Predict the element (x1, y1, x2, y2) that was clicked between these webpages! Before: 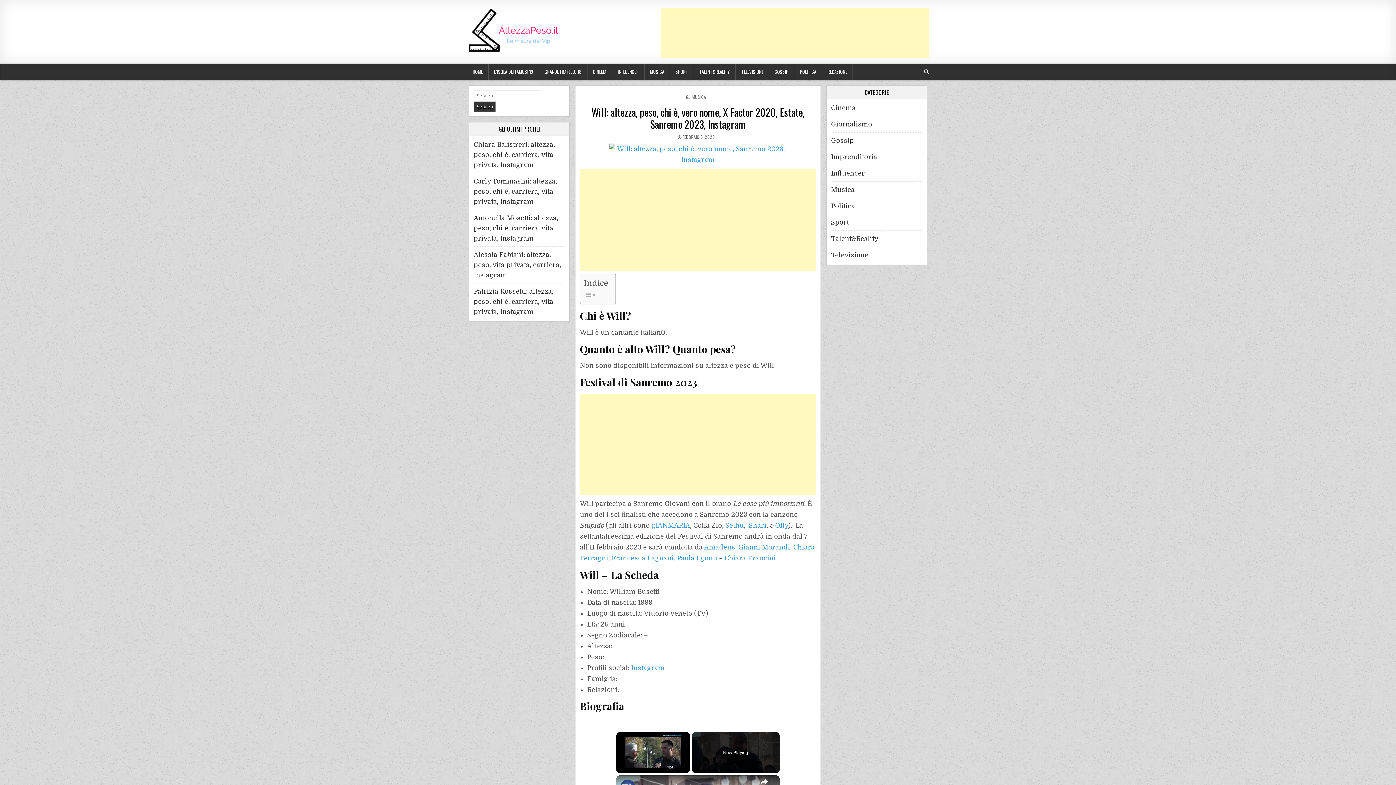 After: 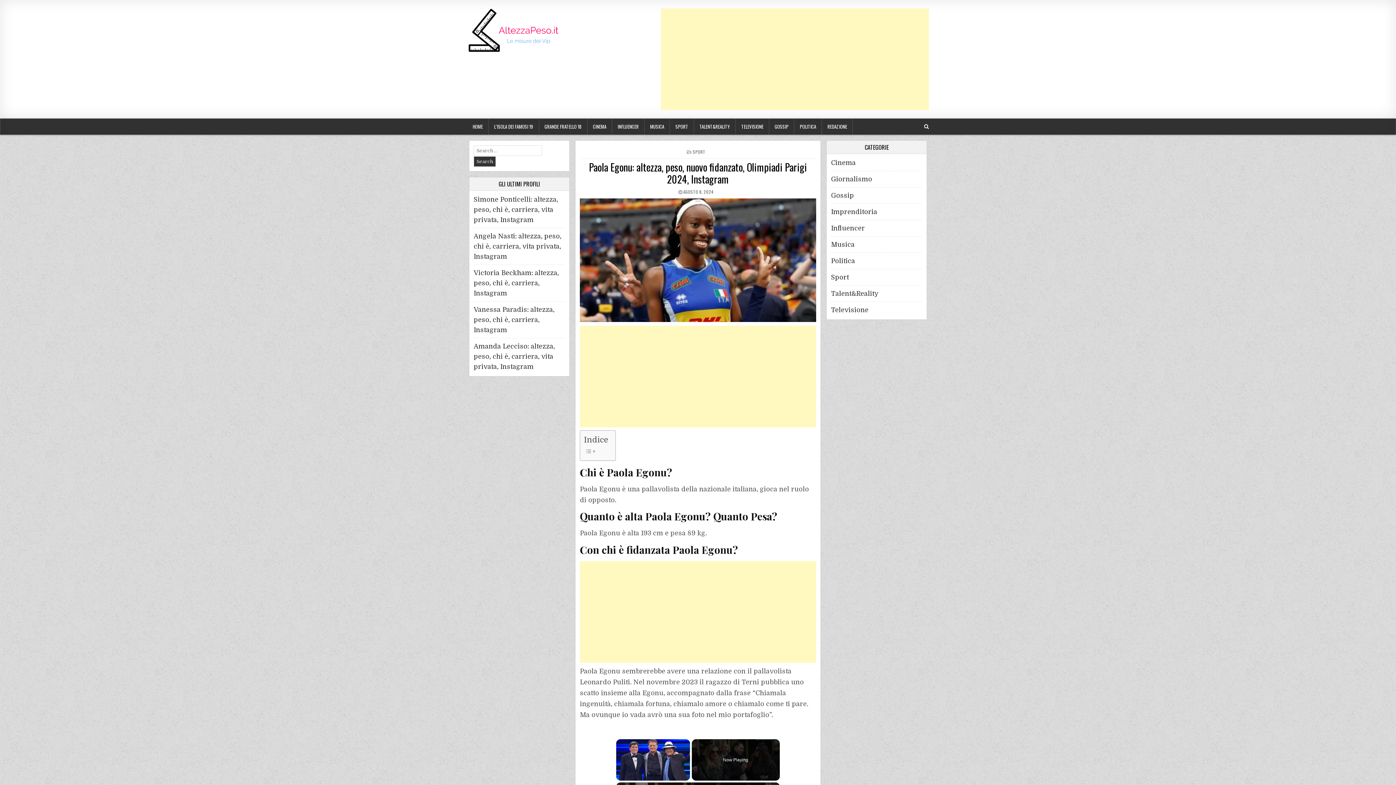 Action: bbox: (677, 554, 717, 562) label: Paola Egonu